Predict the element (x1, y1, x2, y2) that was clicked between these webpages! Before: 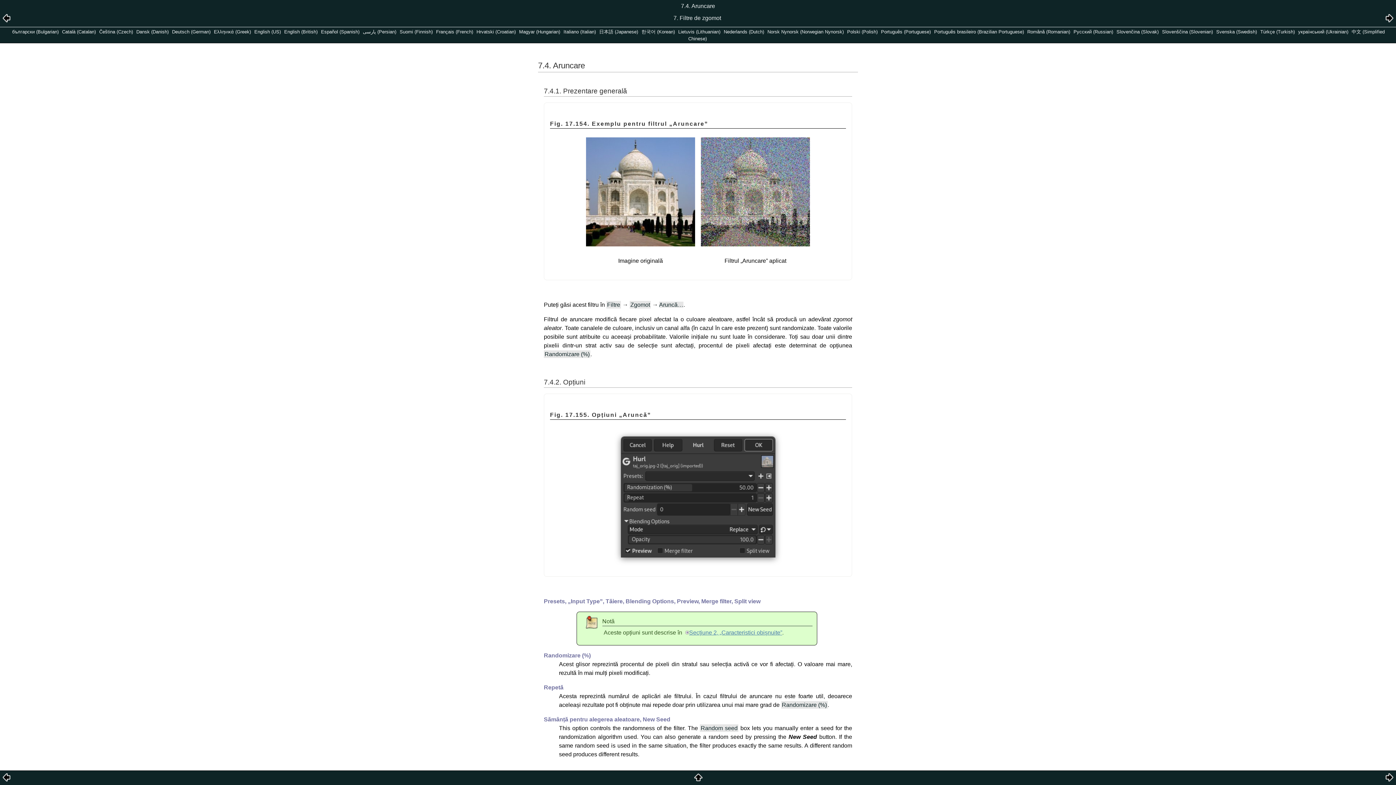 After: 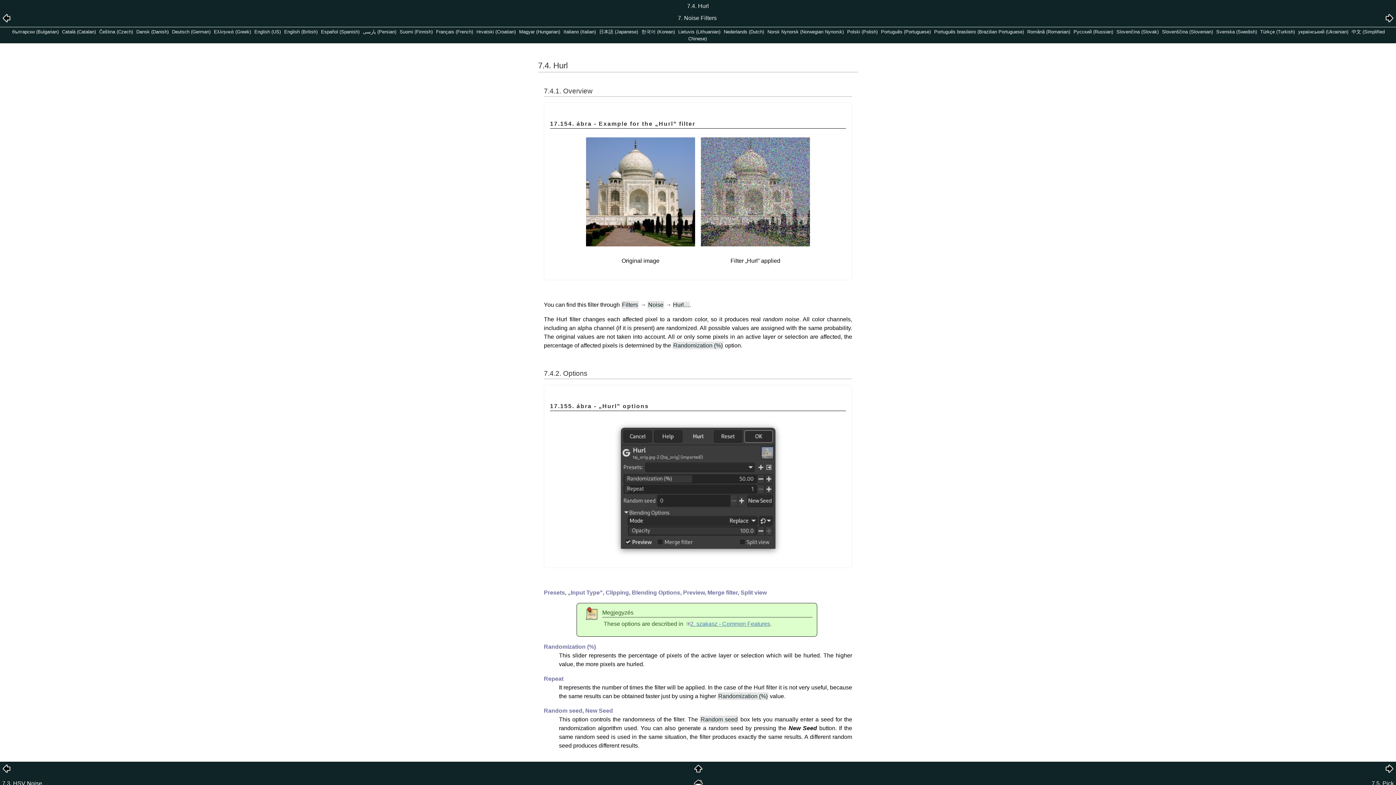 Action: bbox: (519, 29, 560, 34) label: Magyar (Hungarian)